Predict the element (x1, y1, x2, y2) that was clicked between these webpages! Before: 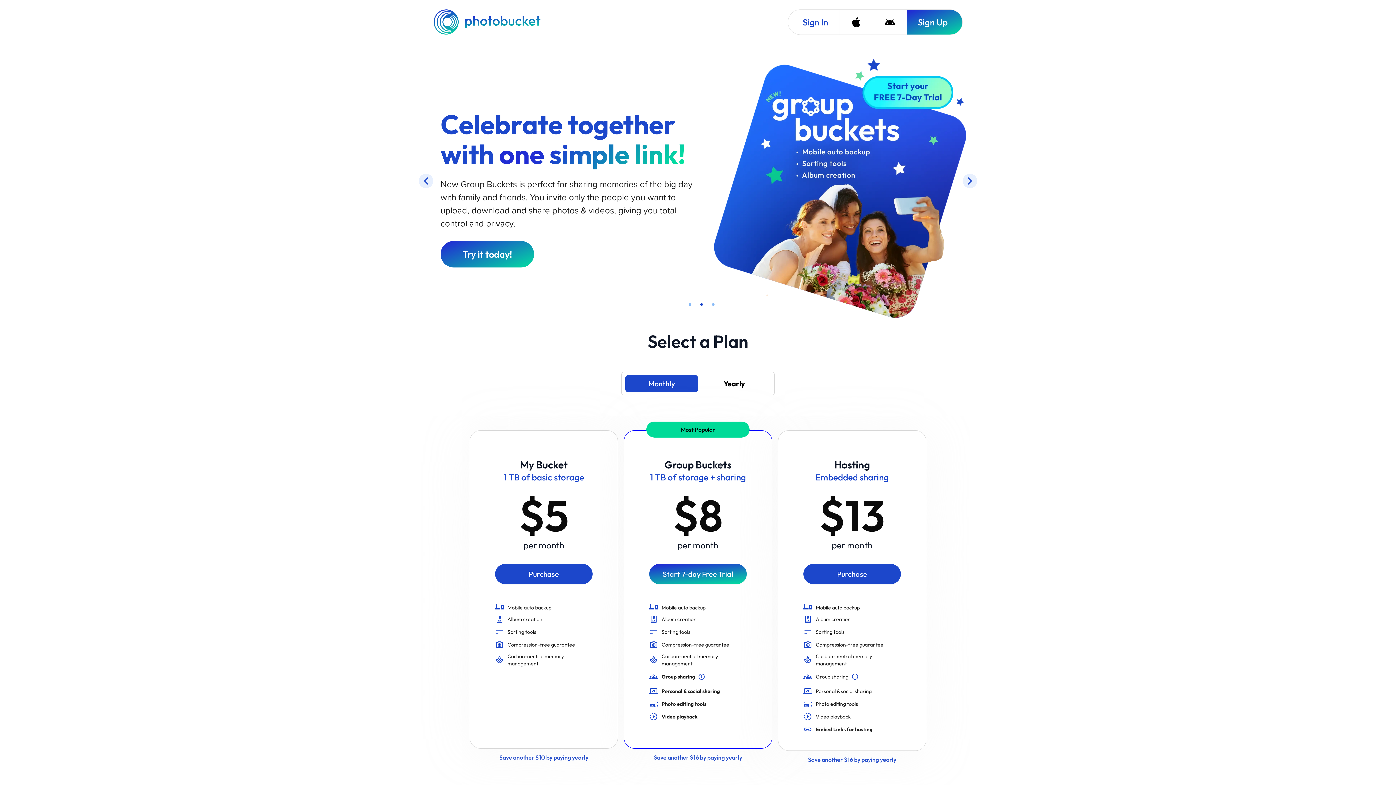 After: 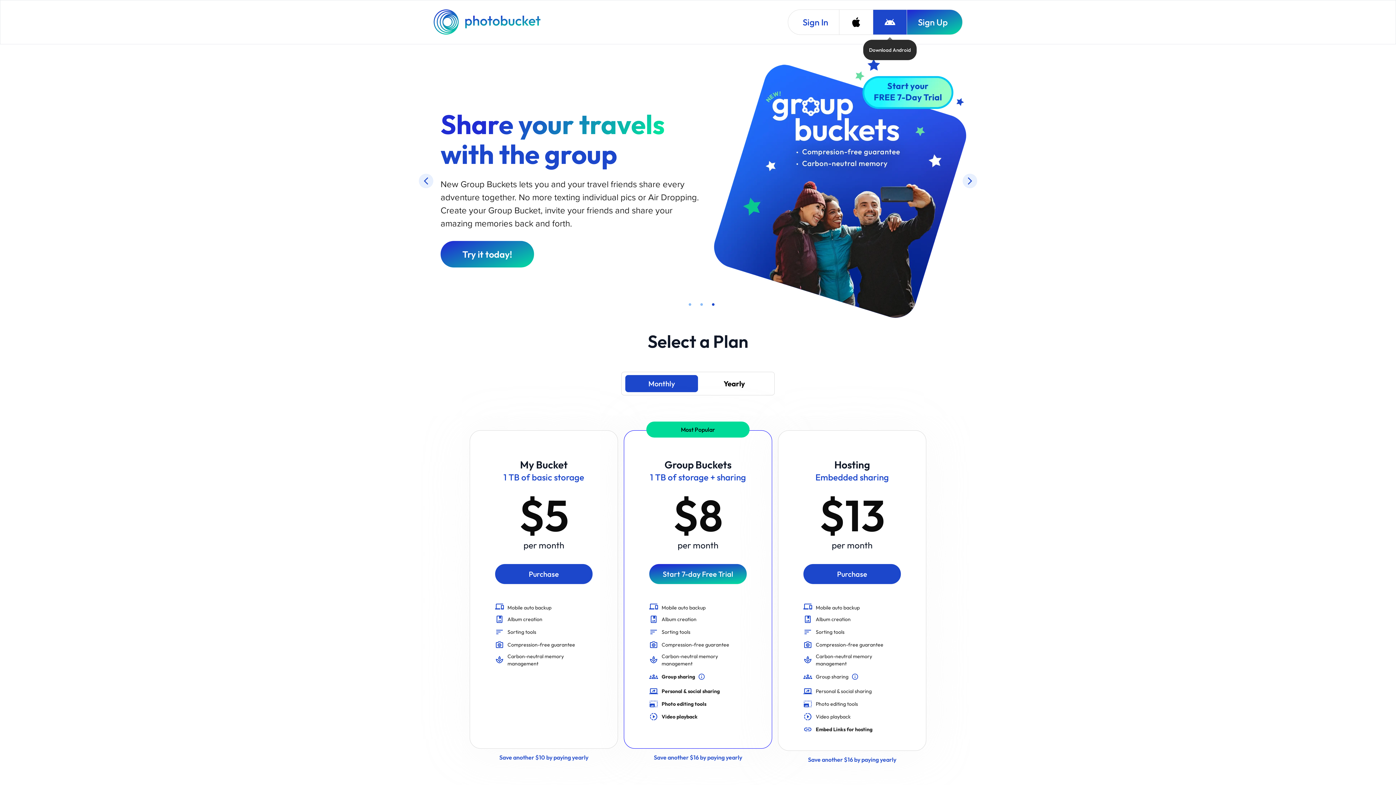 Action: label: Download Android bbox: (873, 9, 906, 34)